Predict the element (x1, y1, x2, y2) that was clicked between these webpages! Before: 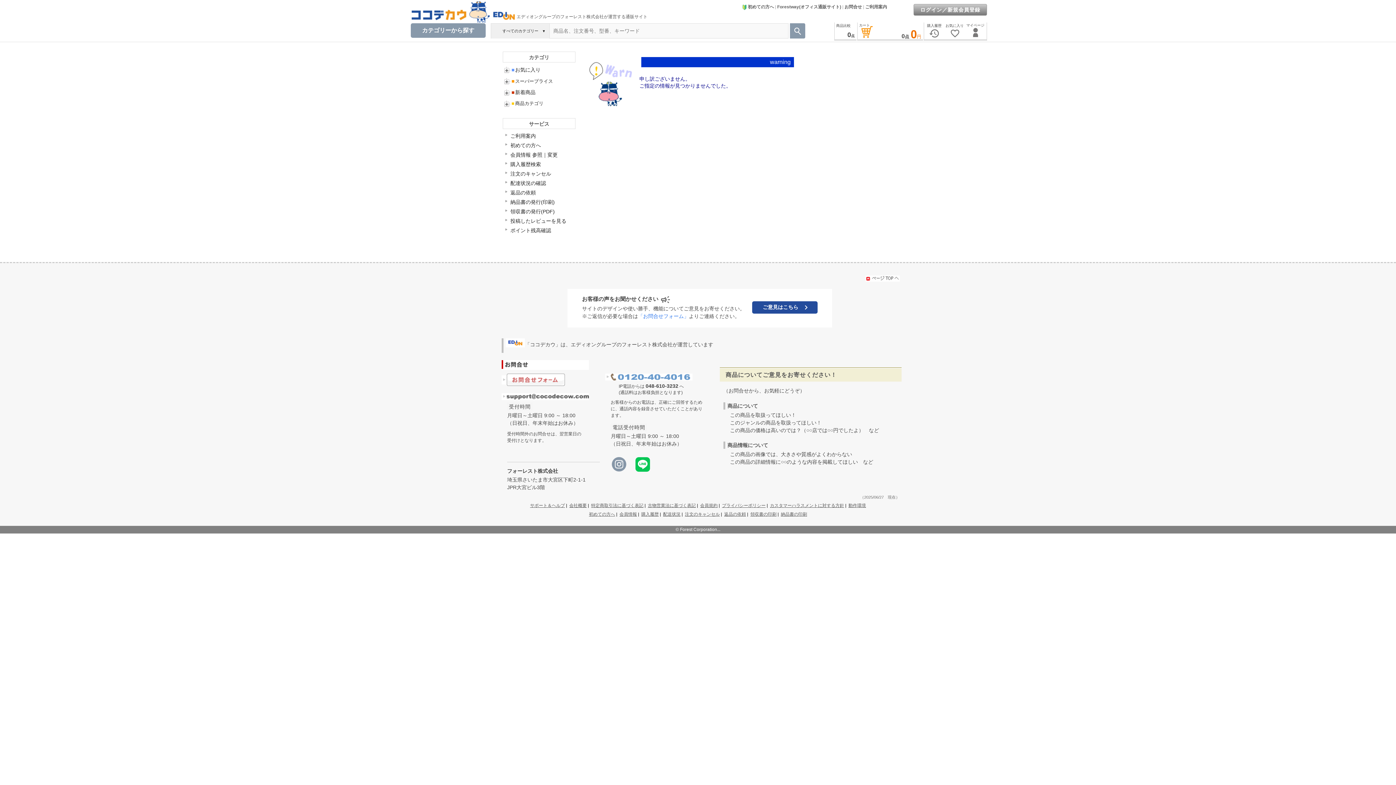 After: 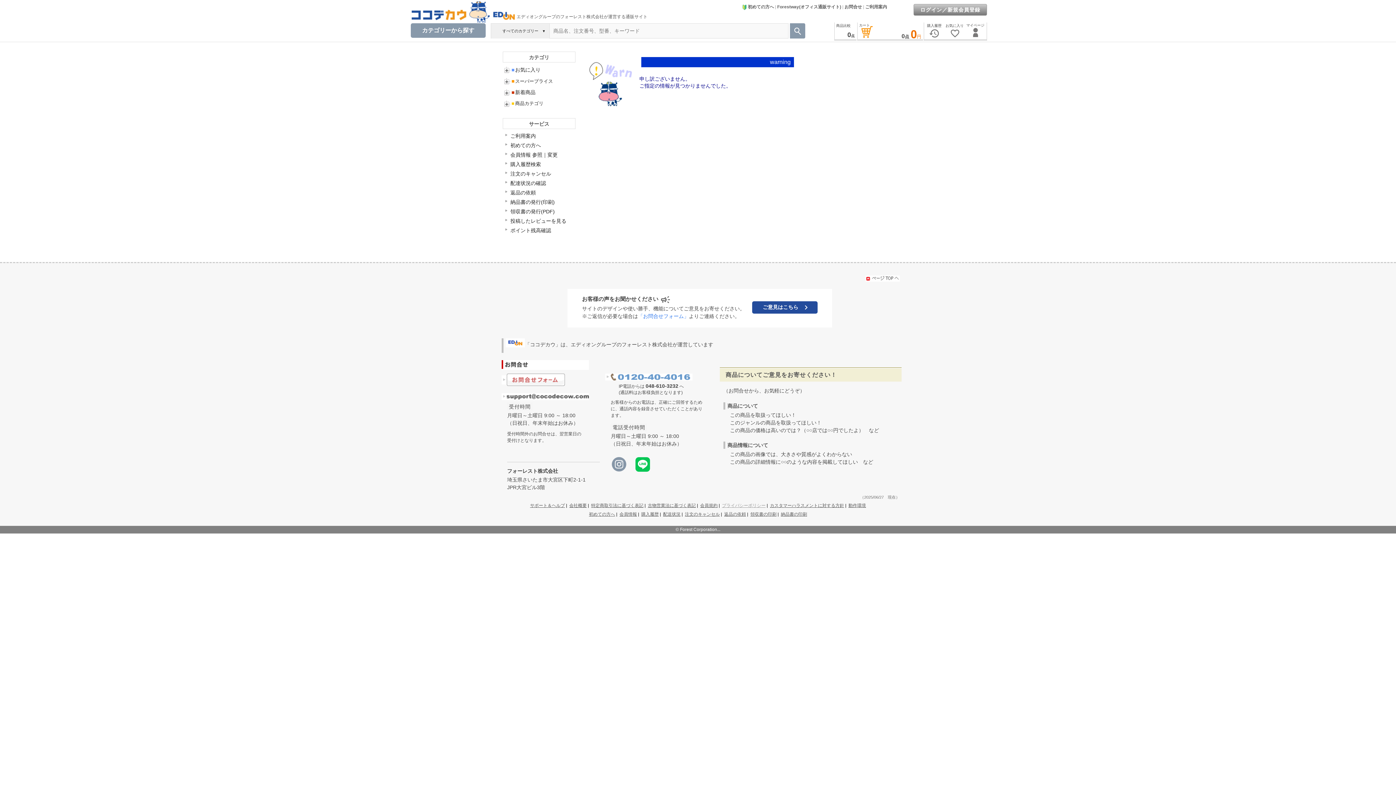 Action: bbox: (722, 503, 765, 508) label: プライバシーポリシー